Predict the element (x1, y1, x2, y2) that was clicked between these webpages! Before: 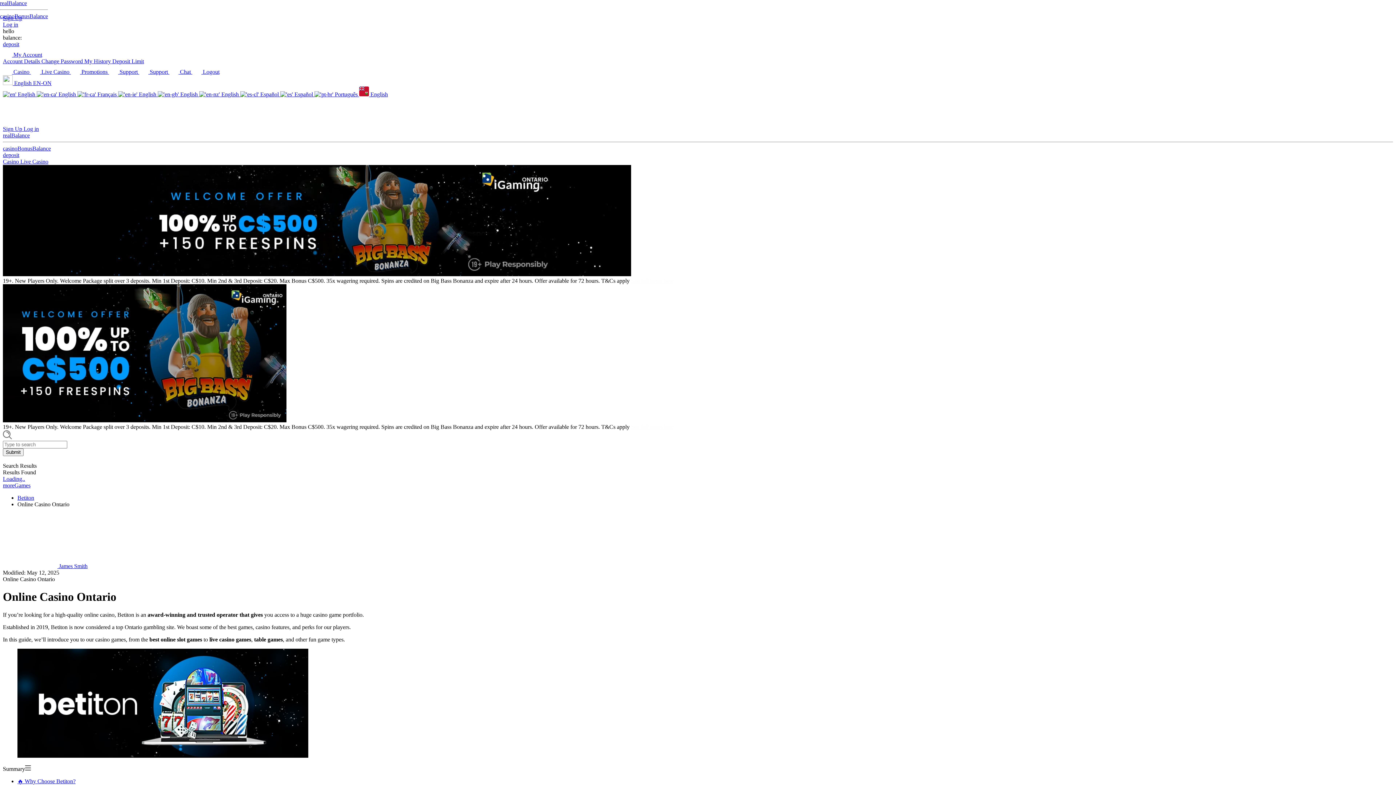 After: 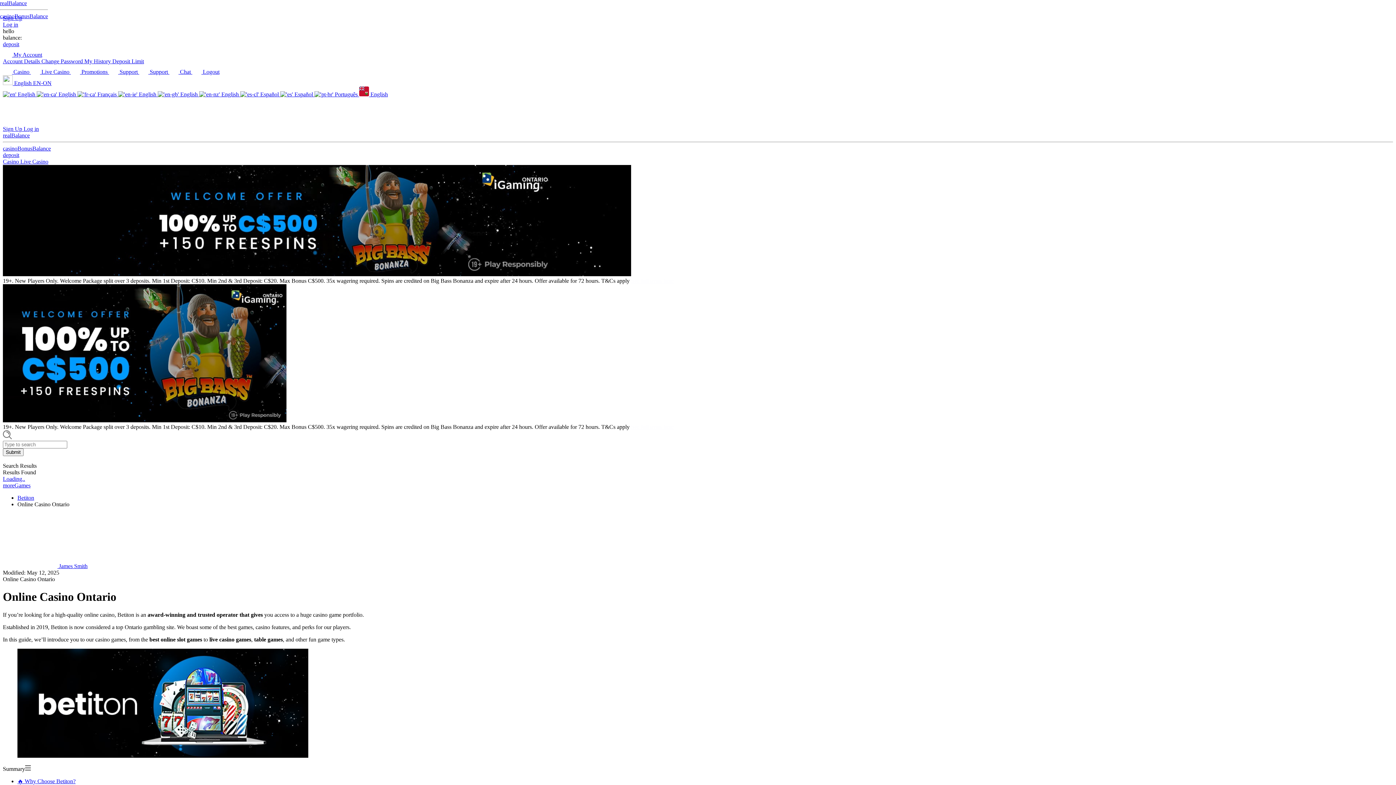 Action: label: Log in bbox: (23, 125, 38, 132)